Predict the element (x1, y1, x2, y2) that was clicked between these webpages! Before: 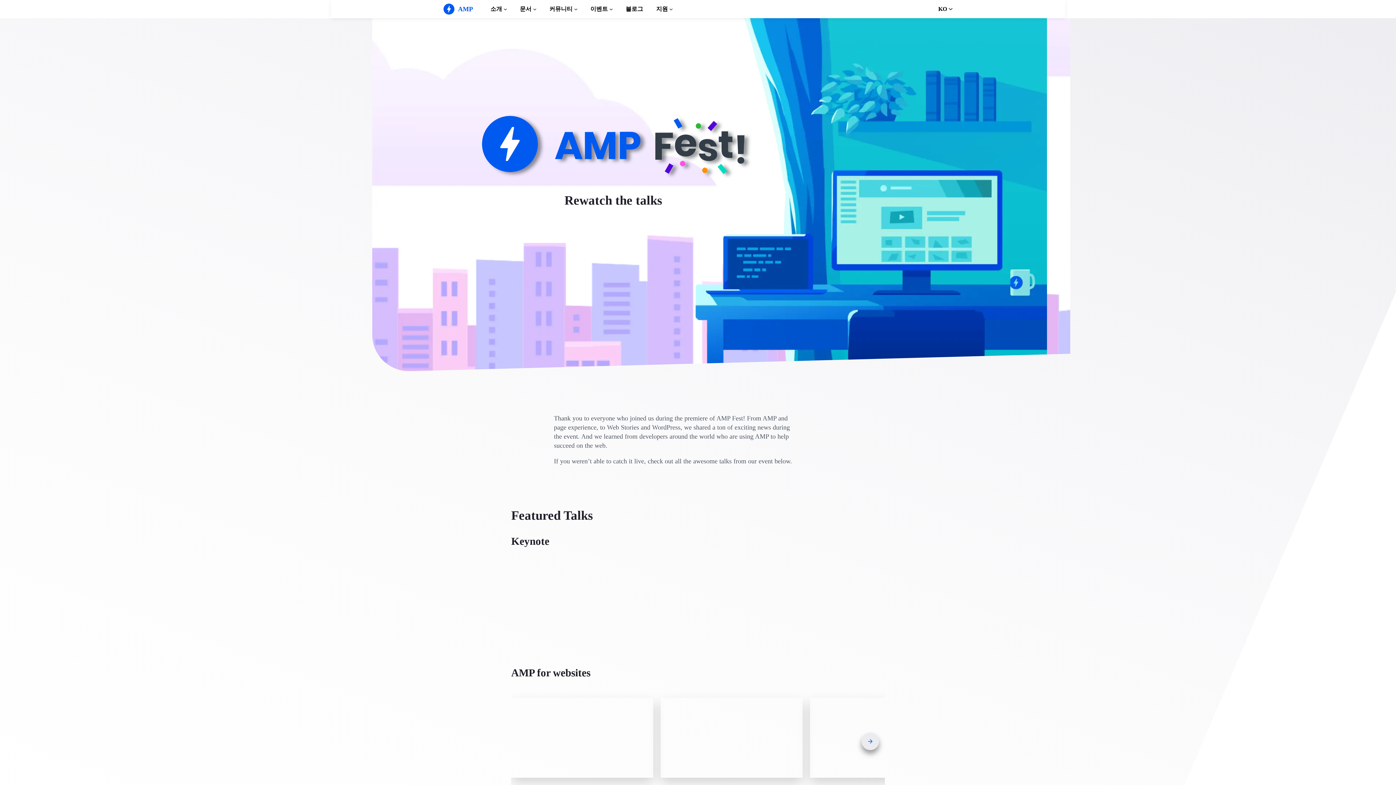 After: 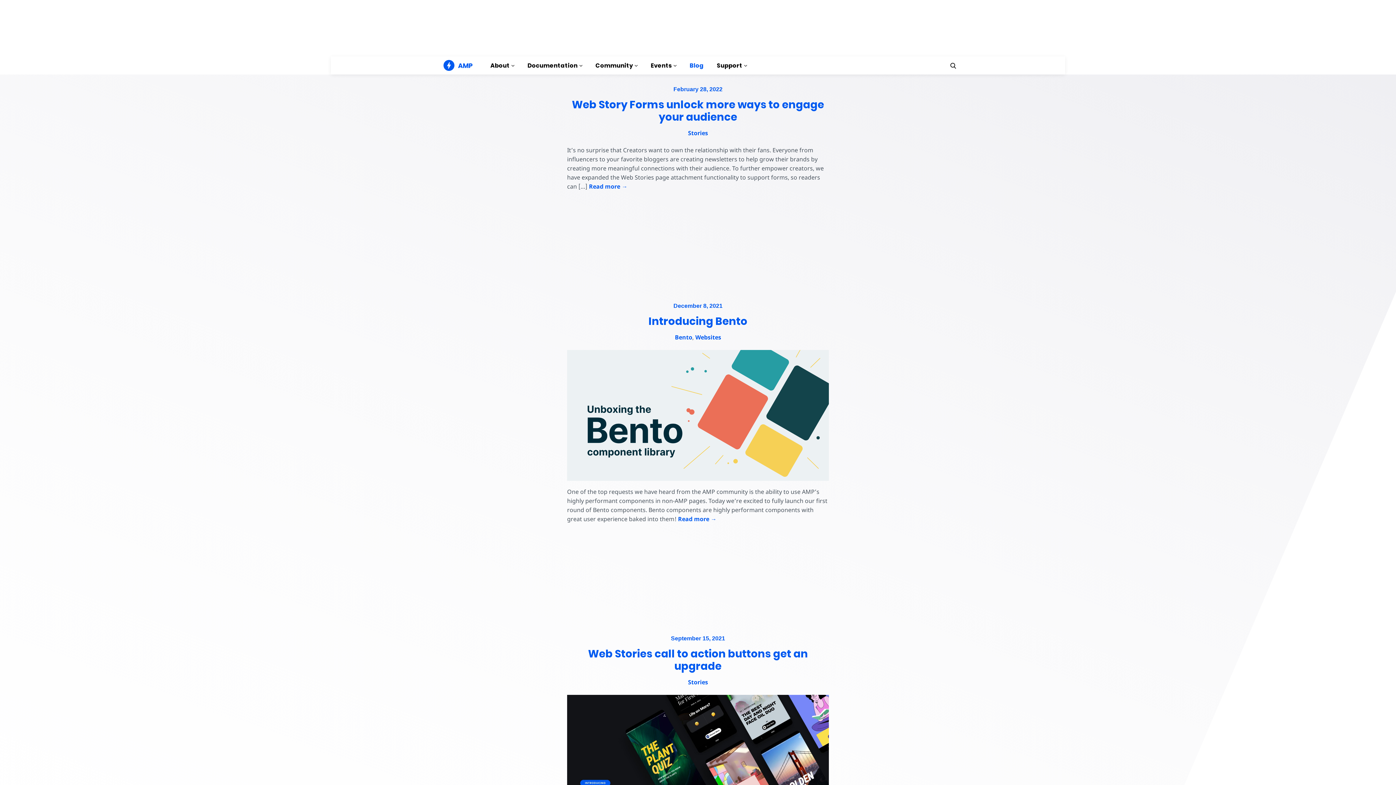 Action: bbox: (625, 5, 643, 18) label: 블로그